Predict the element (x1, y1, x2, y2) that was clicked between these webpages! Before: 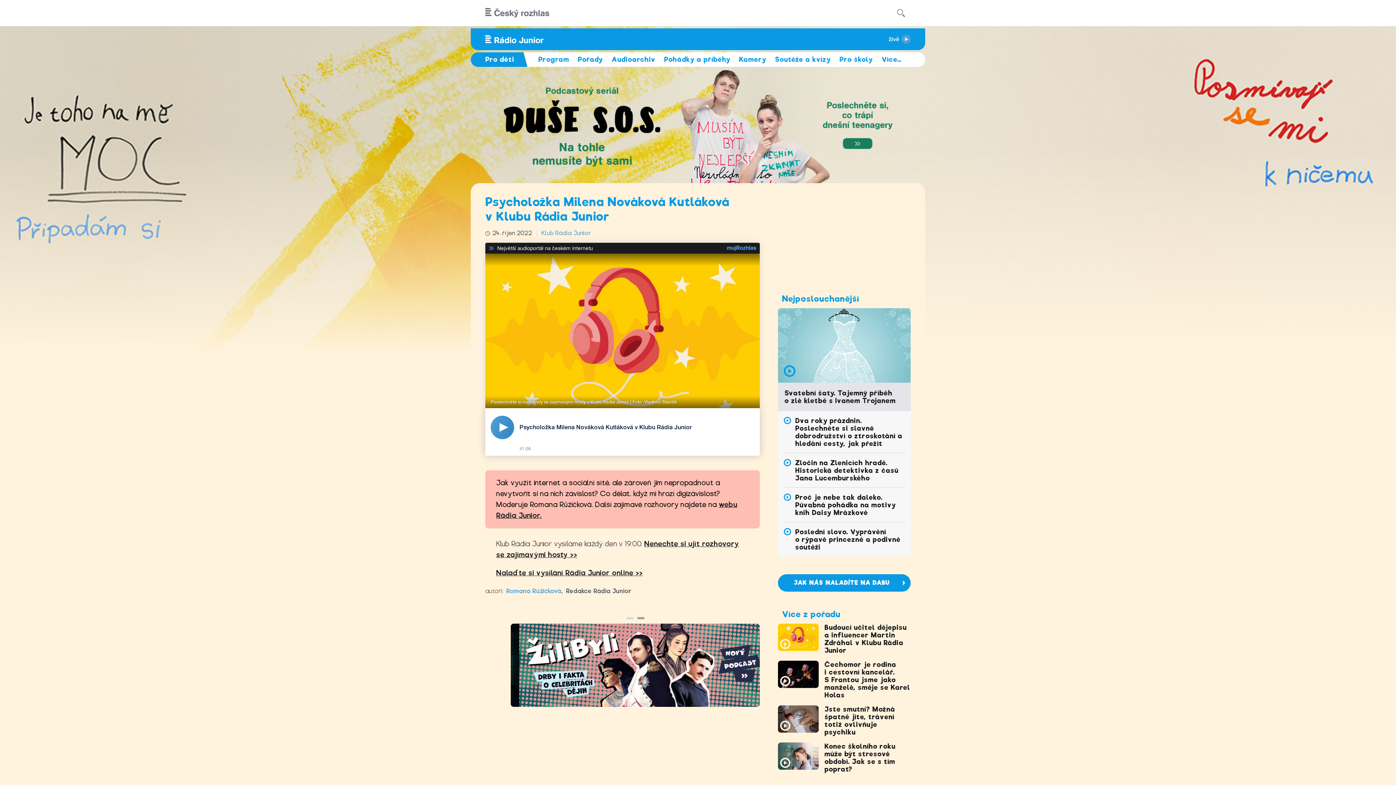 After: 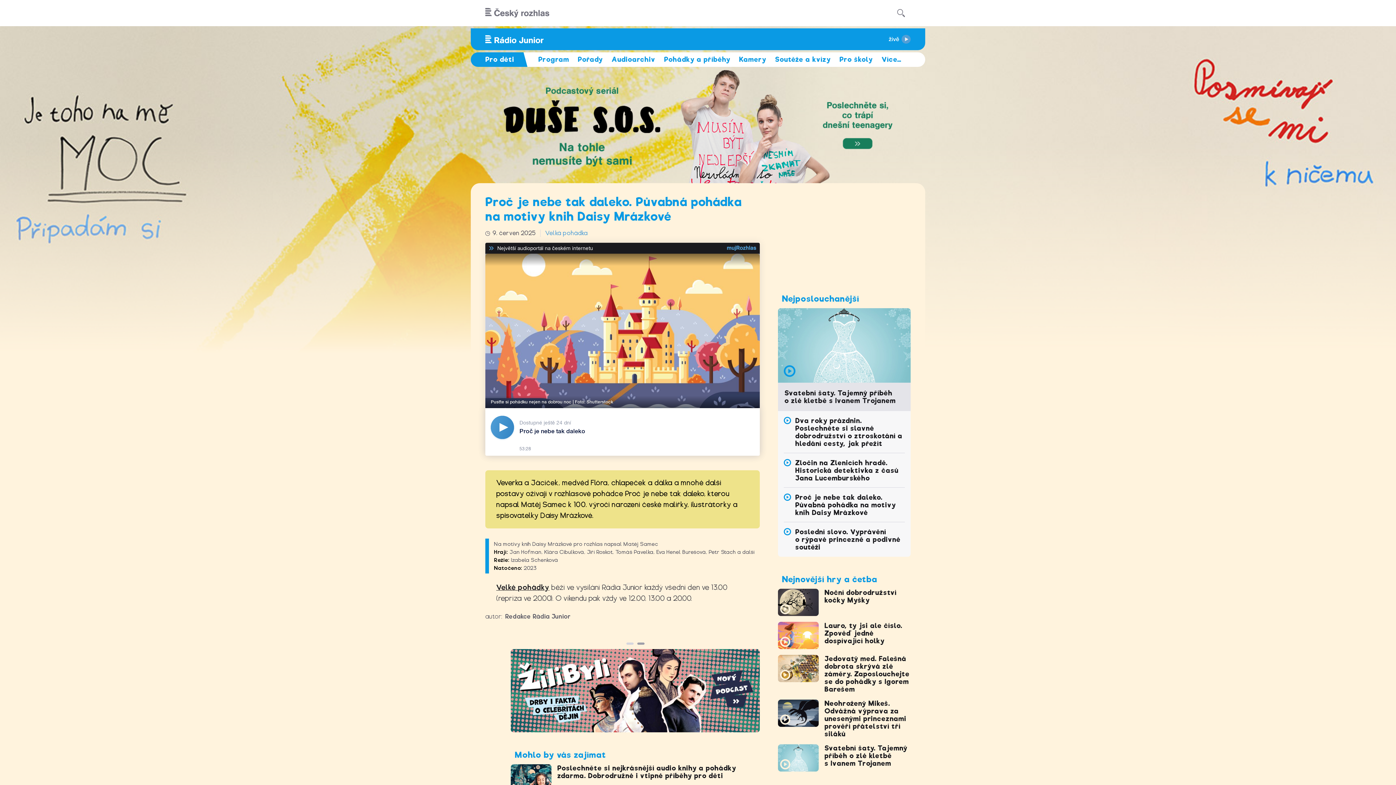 Action: label: Proč je nebe tak daleko. Půvabná pohádka na motivy knih Daisy Mrázkové bbox: (795, 493, 896, 516)